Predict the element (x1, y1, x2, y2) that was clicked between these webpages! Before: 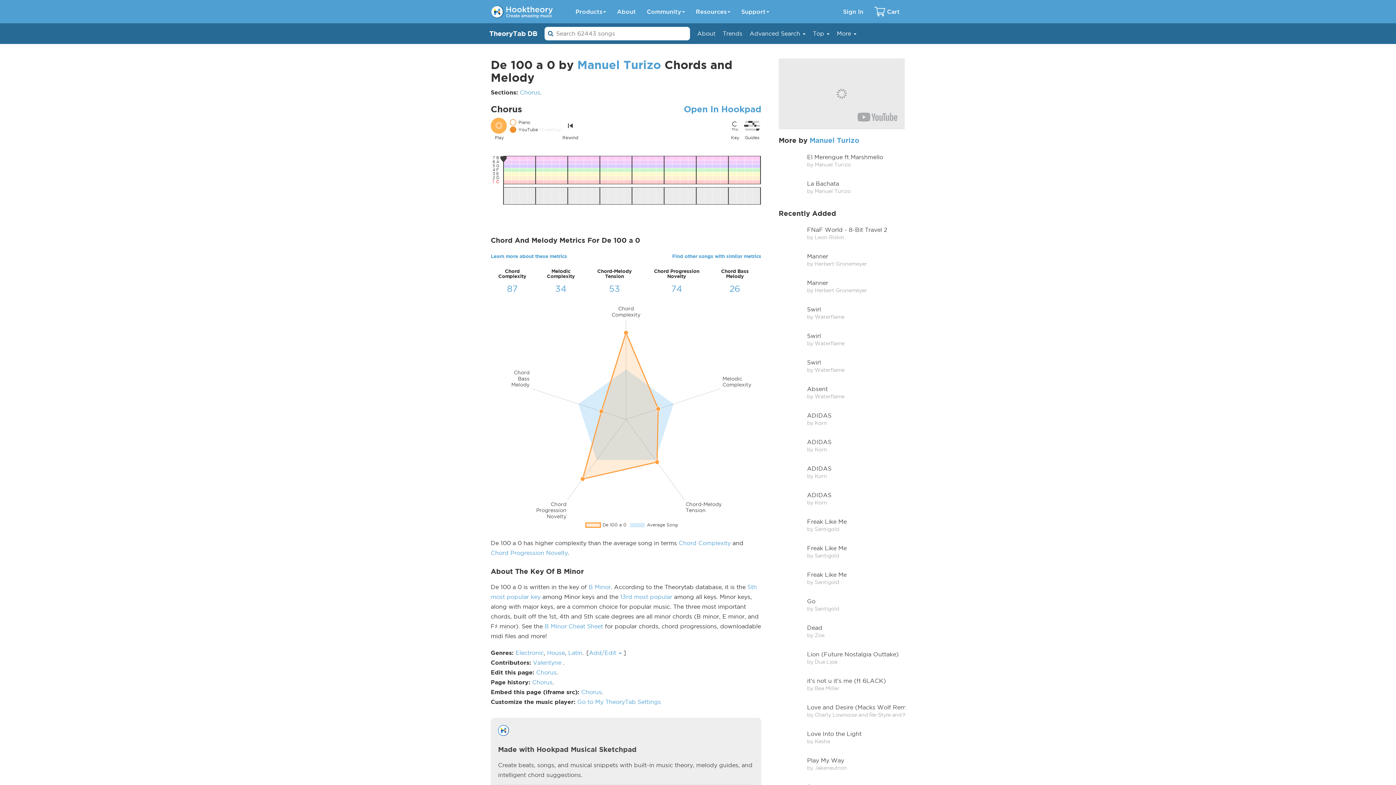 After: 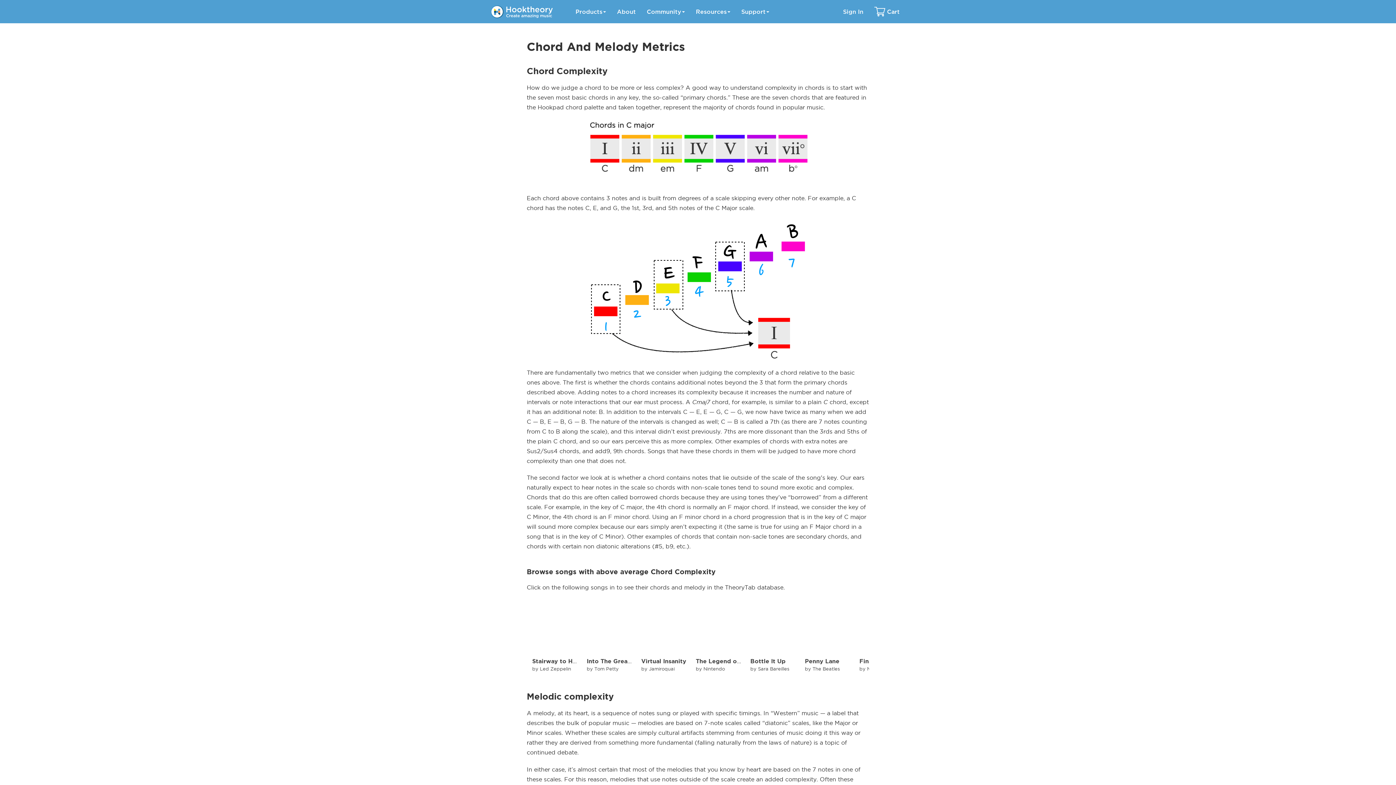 Action: label: Learn more about these metrics bbox: (490, 253, 567, 259)